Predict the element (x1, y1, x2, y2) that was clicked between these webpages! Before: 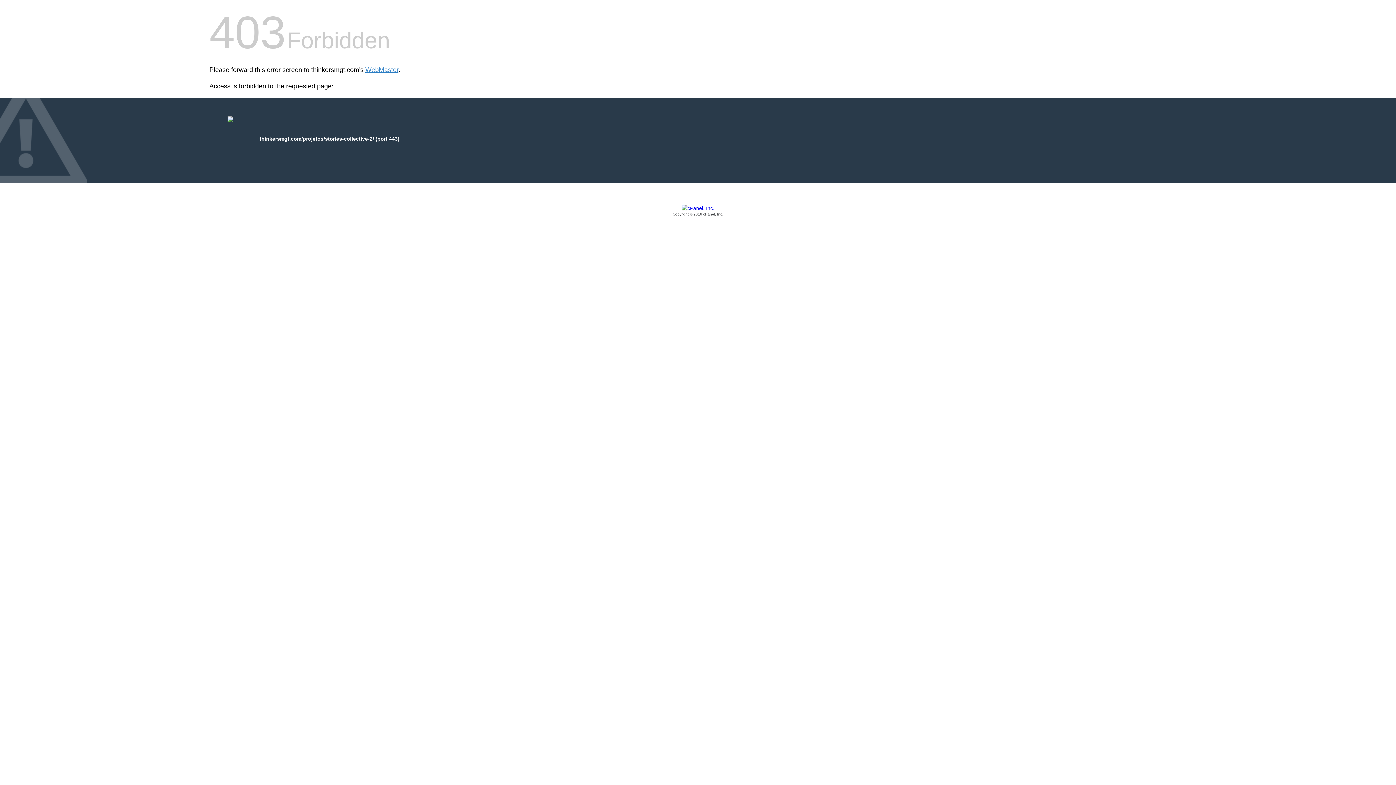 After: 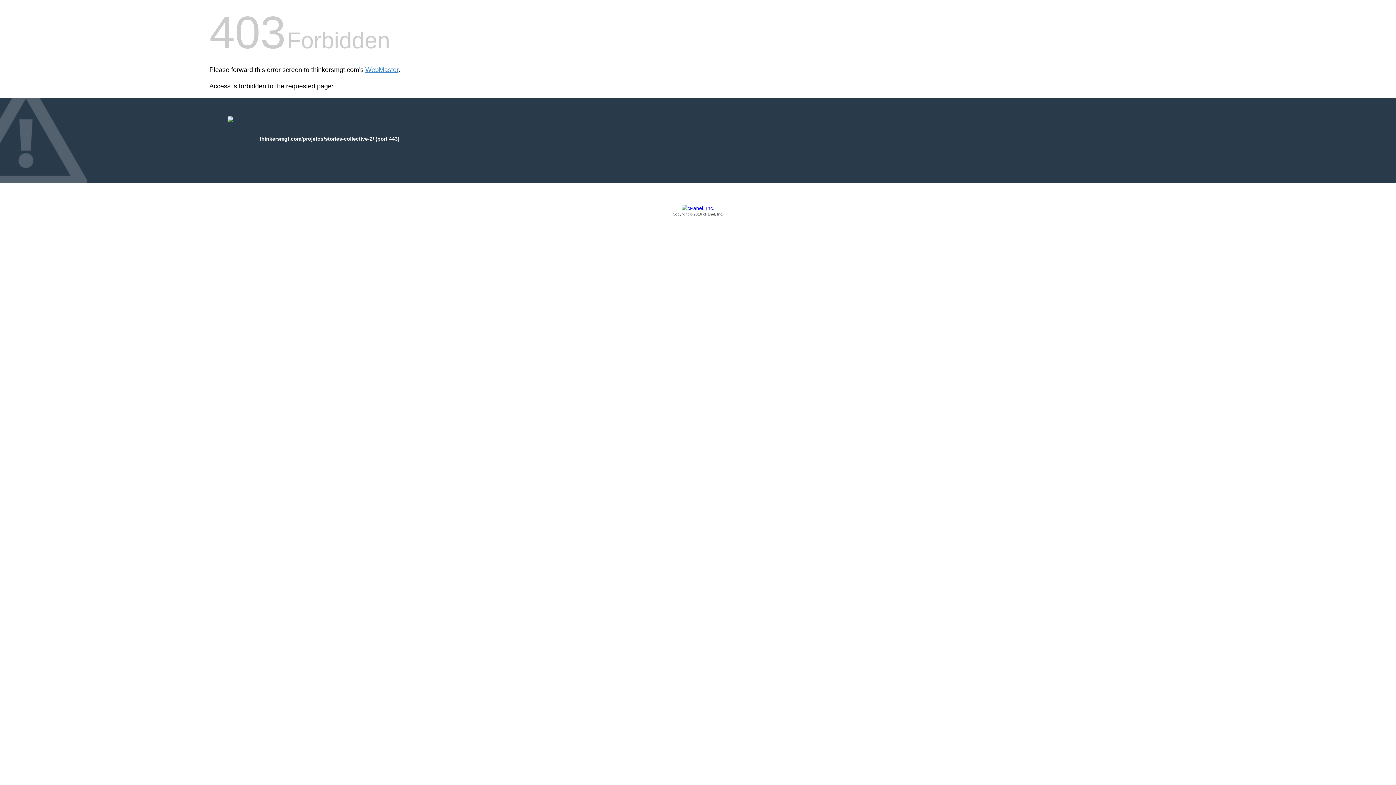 Action: label: Copyright © 2016 cPanel, Inc. bbox: (209, 205, 1186, 217)